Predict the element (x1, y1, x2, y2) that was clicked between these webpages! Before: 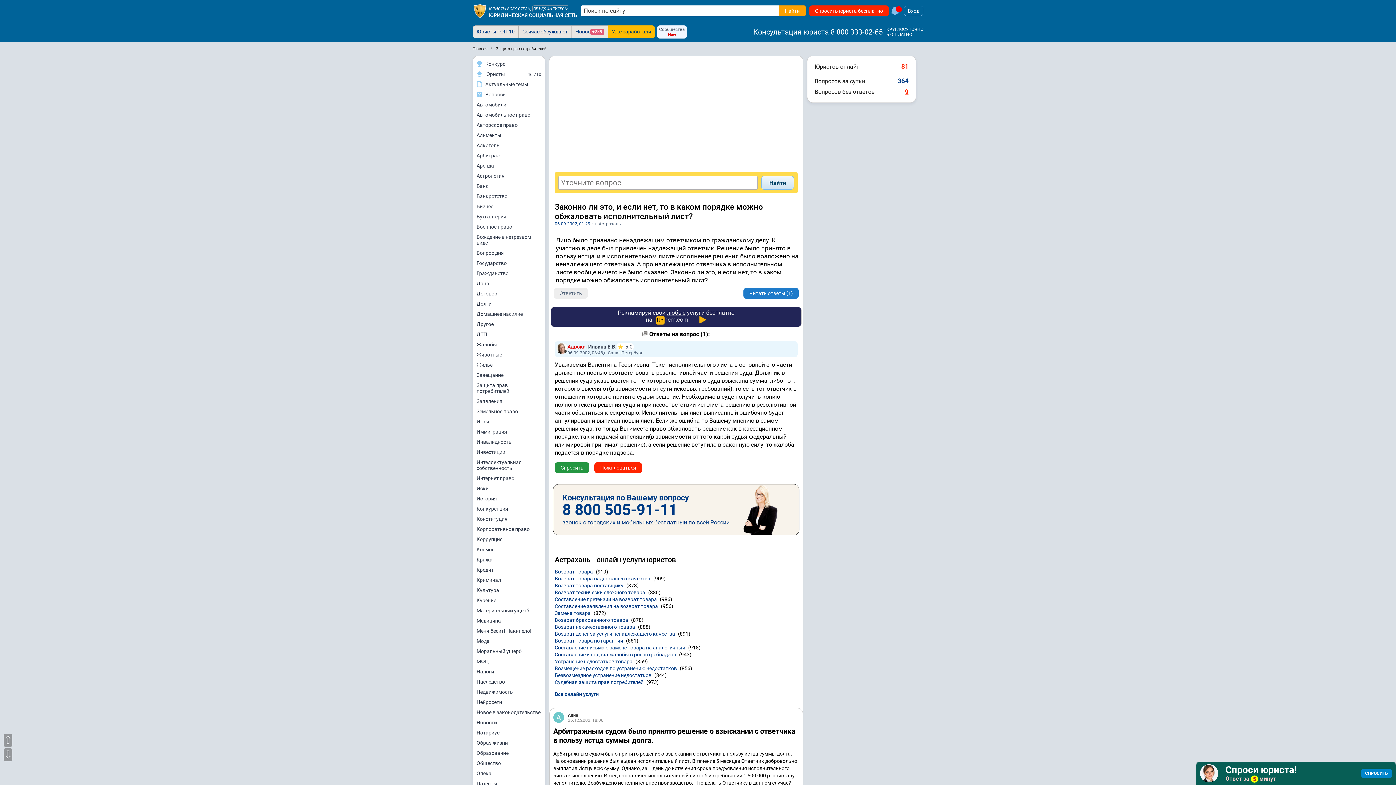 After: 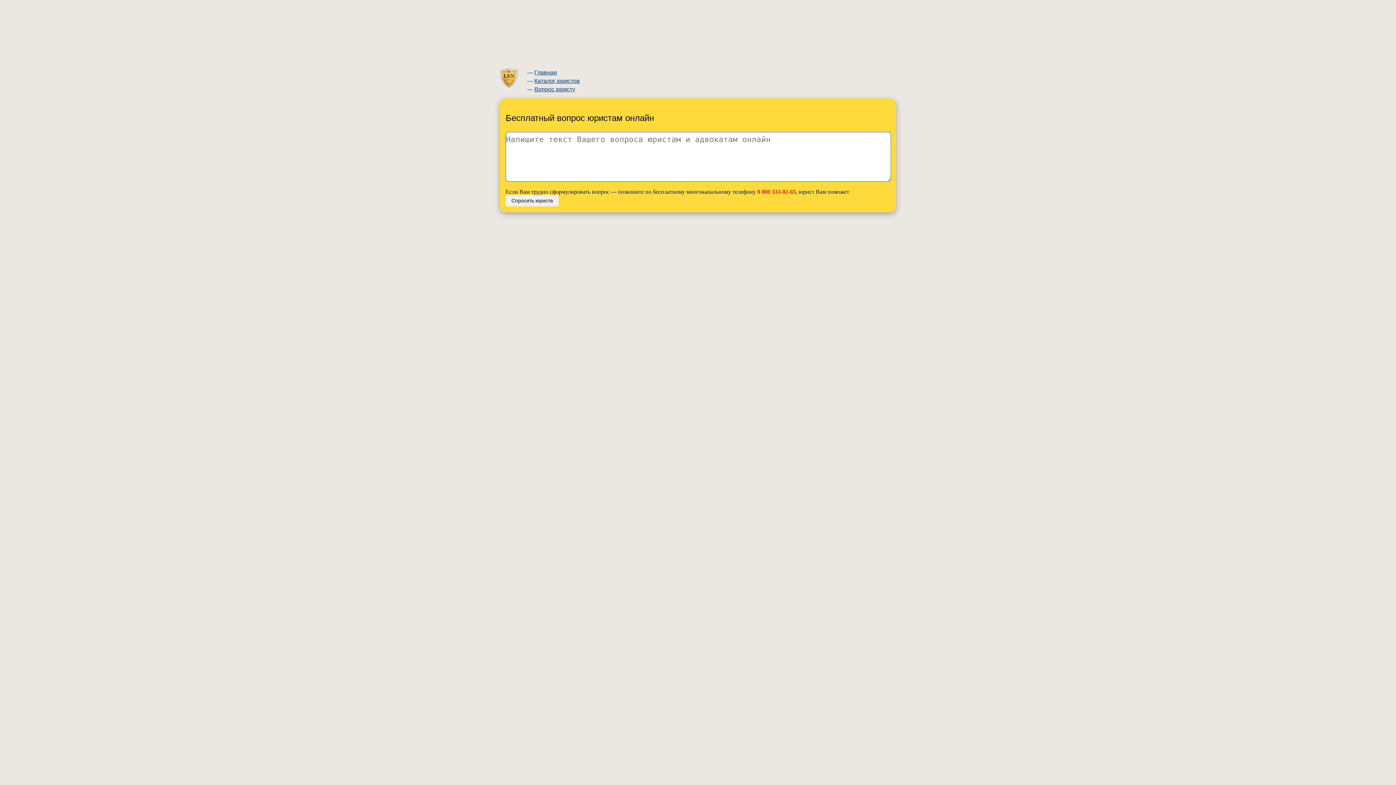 Action: label: Вопрос дня bbox: (473, 248, 545, 258)